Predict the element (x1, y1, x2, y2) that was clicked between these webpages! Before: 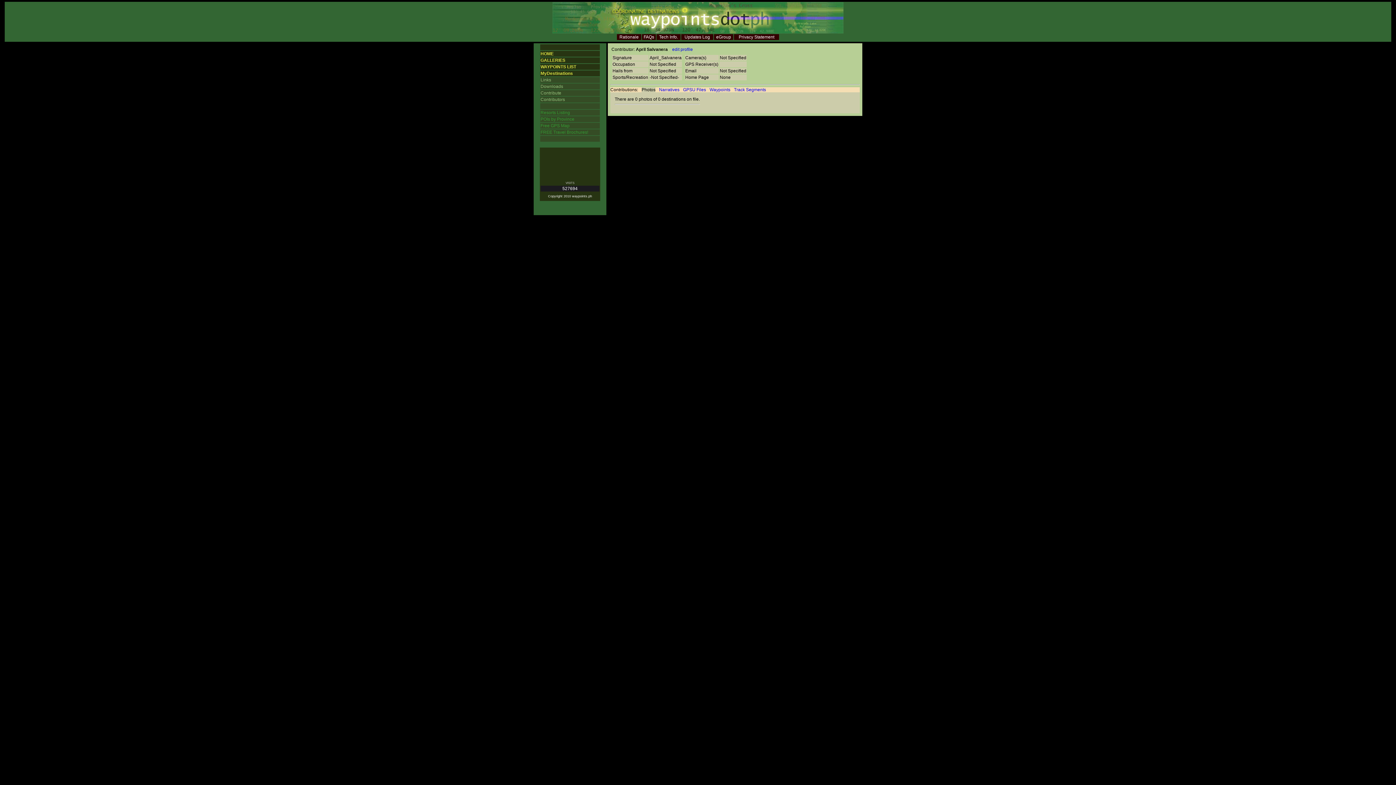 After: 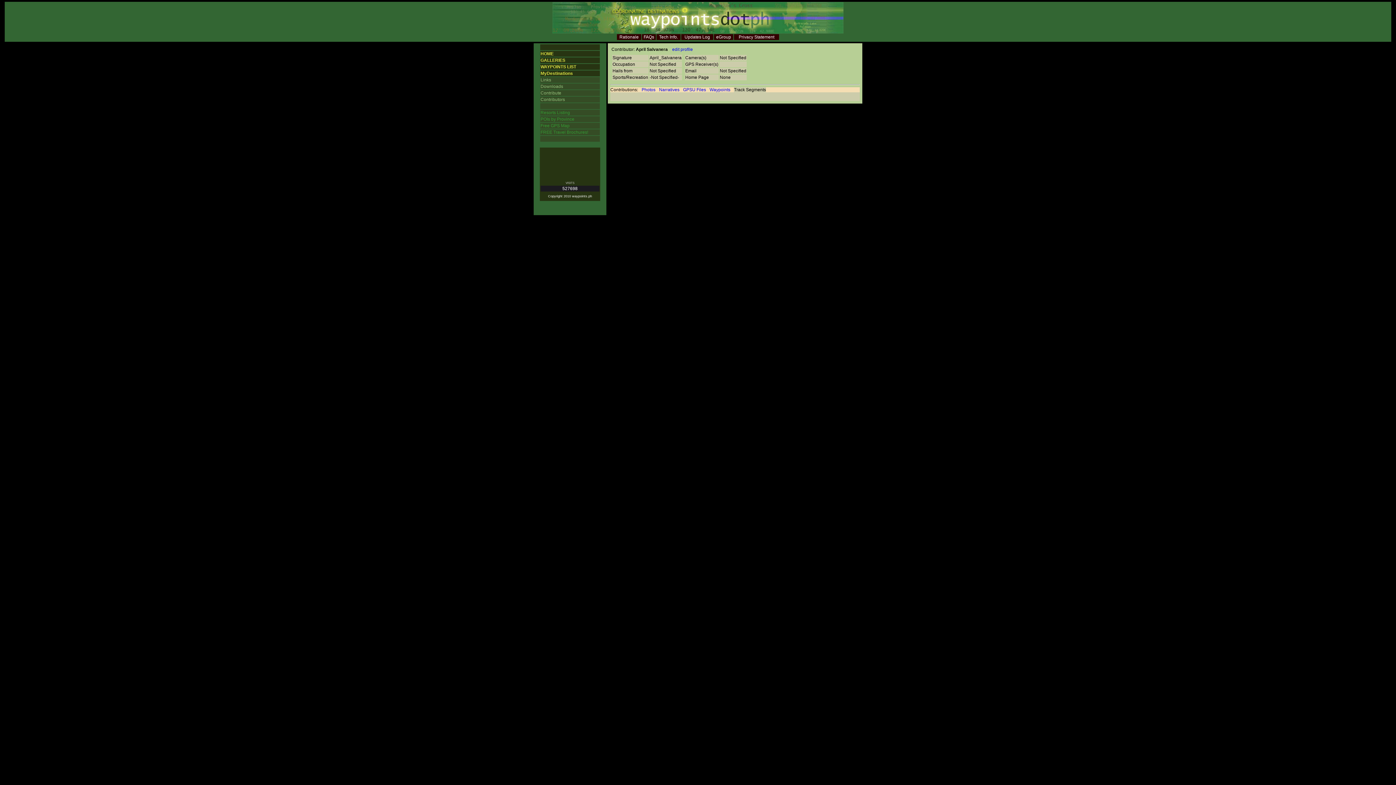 Action: bbox: (734, 87, 766, 92) label: Track Segments